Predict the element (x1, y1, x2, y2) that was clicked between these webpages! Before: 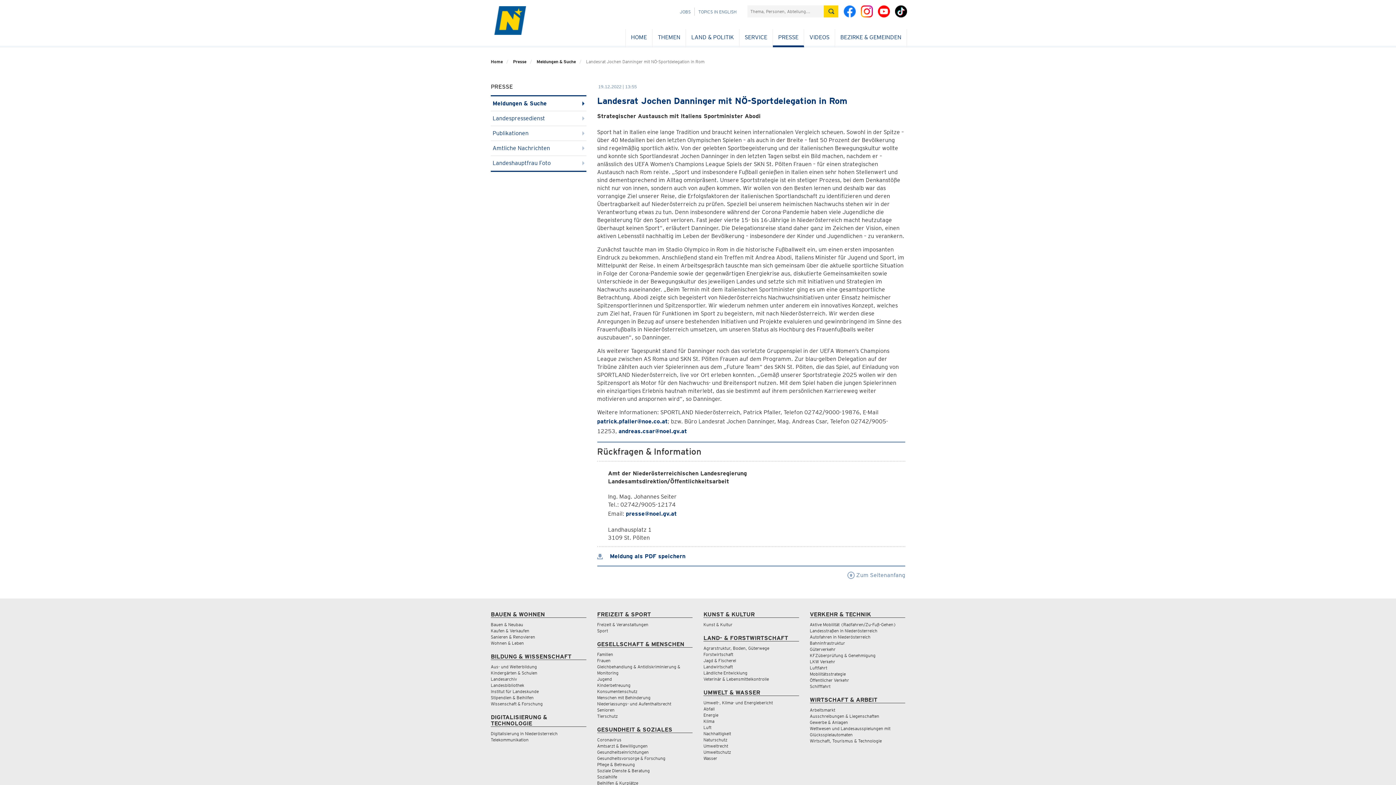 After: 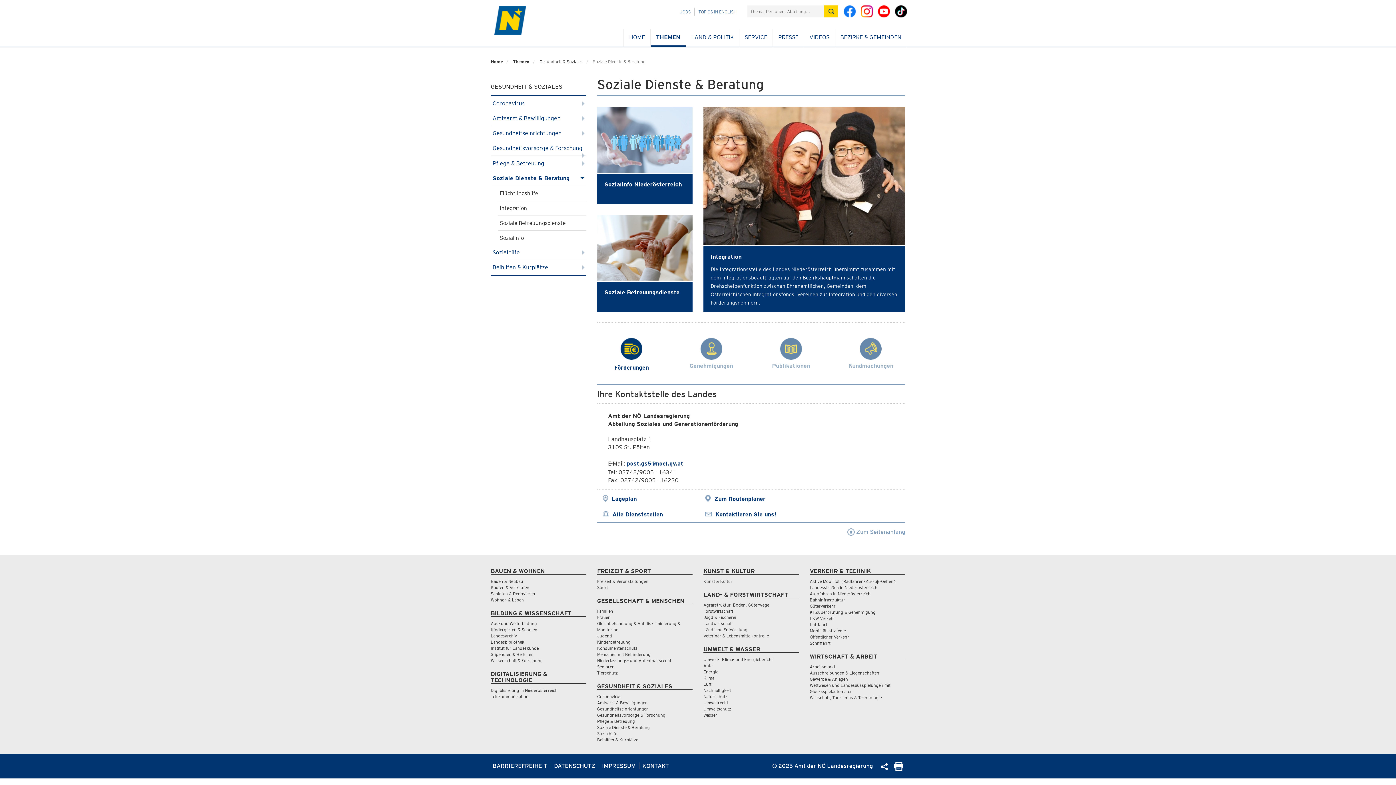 Action: bbox: (597, 768, 650, 773) label: Soziale Dienste & Beratung